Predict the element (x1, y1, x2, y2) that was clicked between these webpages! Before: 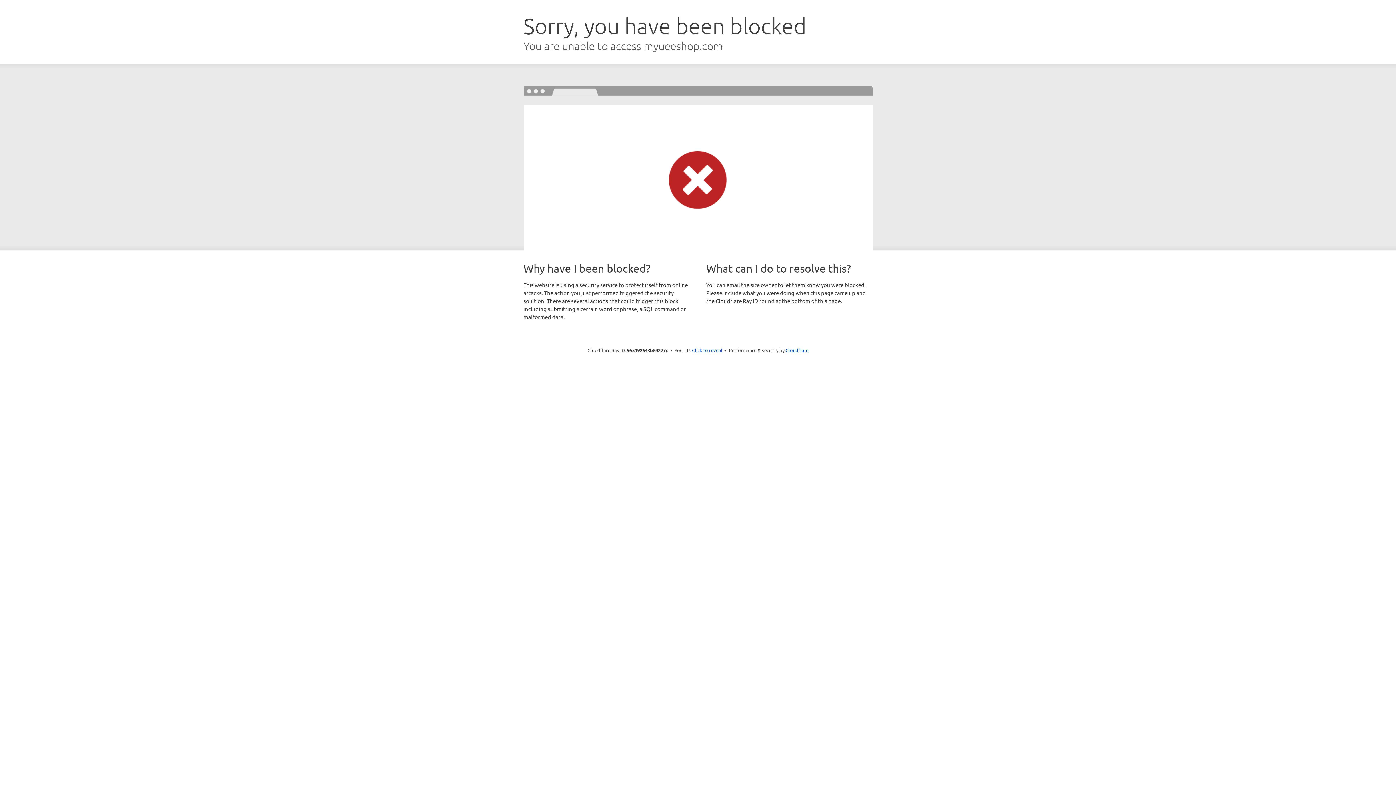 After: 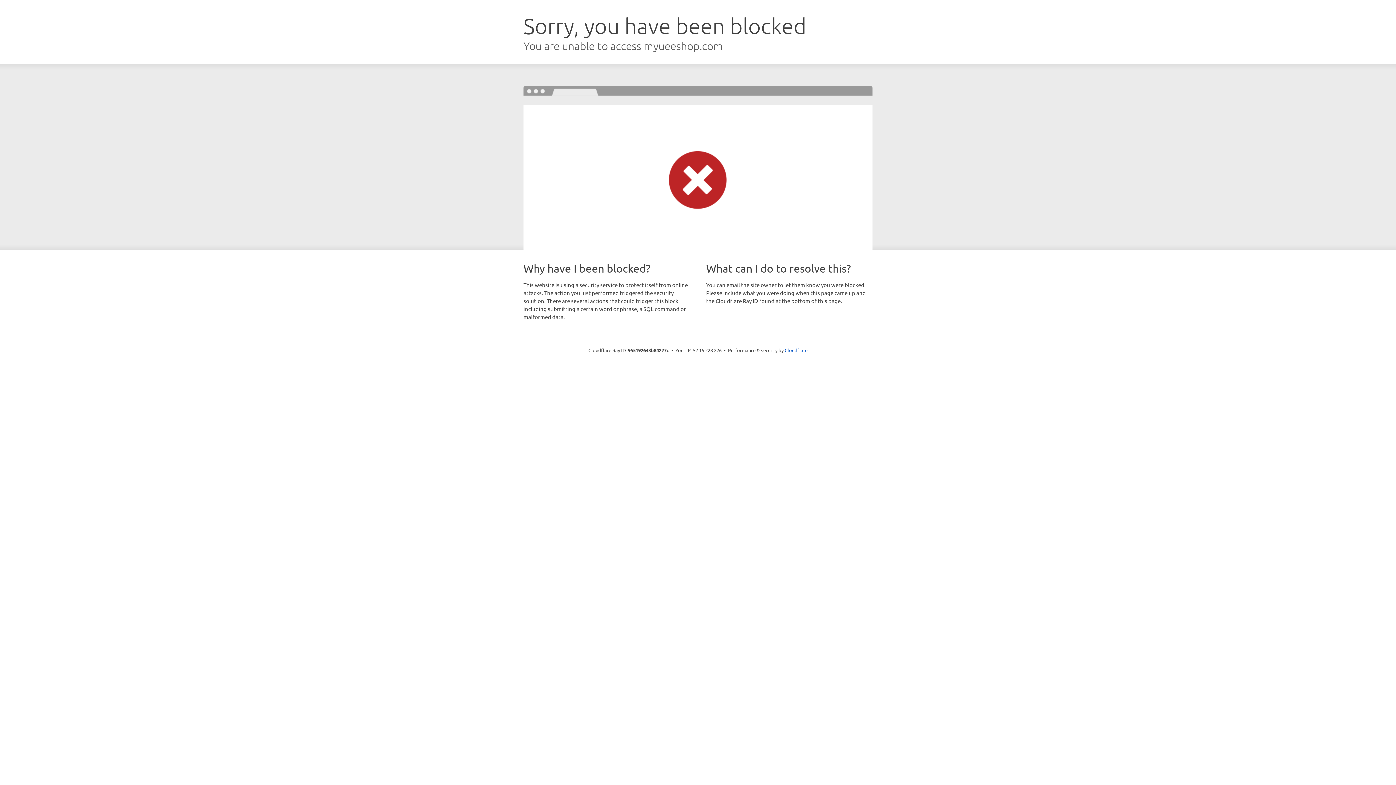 Action: bbox: (692, 346, 722, 353) label: Click to reveal